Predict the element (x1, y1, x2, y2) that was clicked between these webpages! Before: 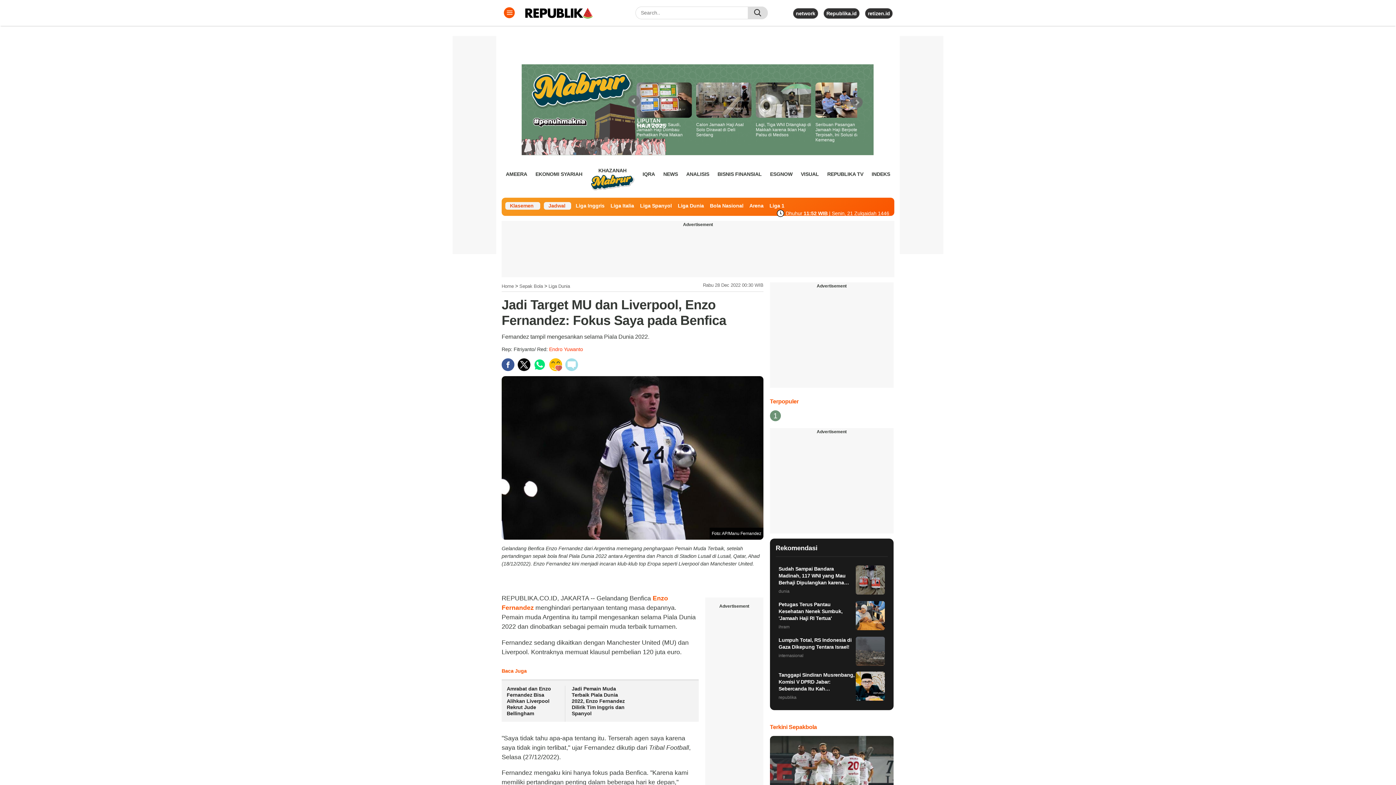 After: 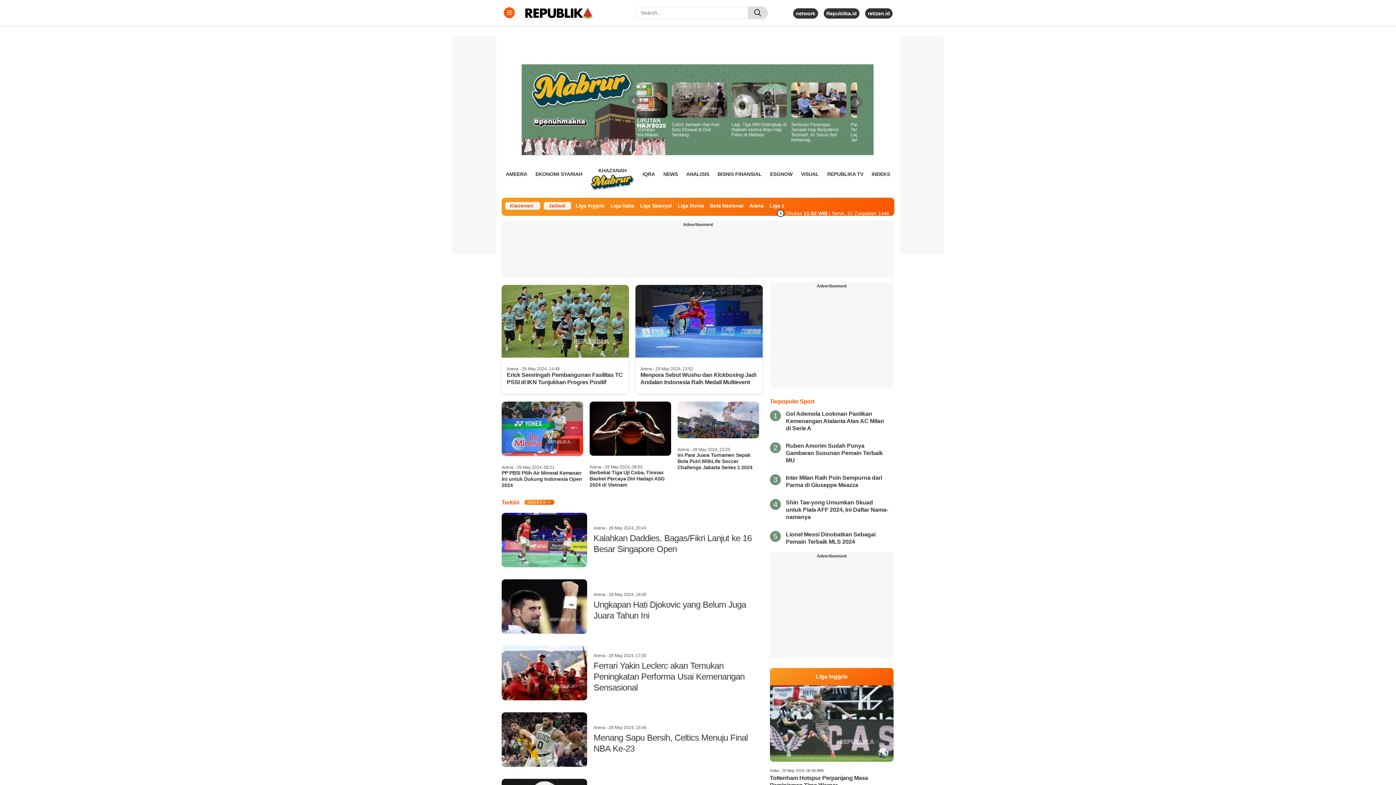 Action: bbox: (749, 202, 763, 208) label: Arena